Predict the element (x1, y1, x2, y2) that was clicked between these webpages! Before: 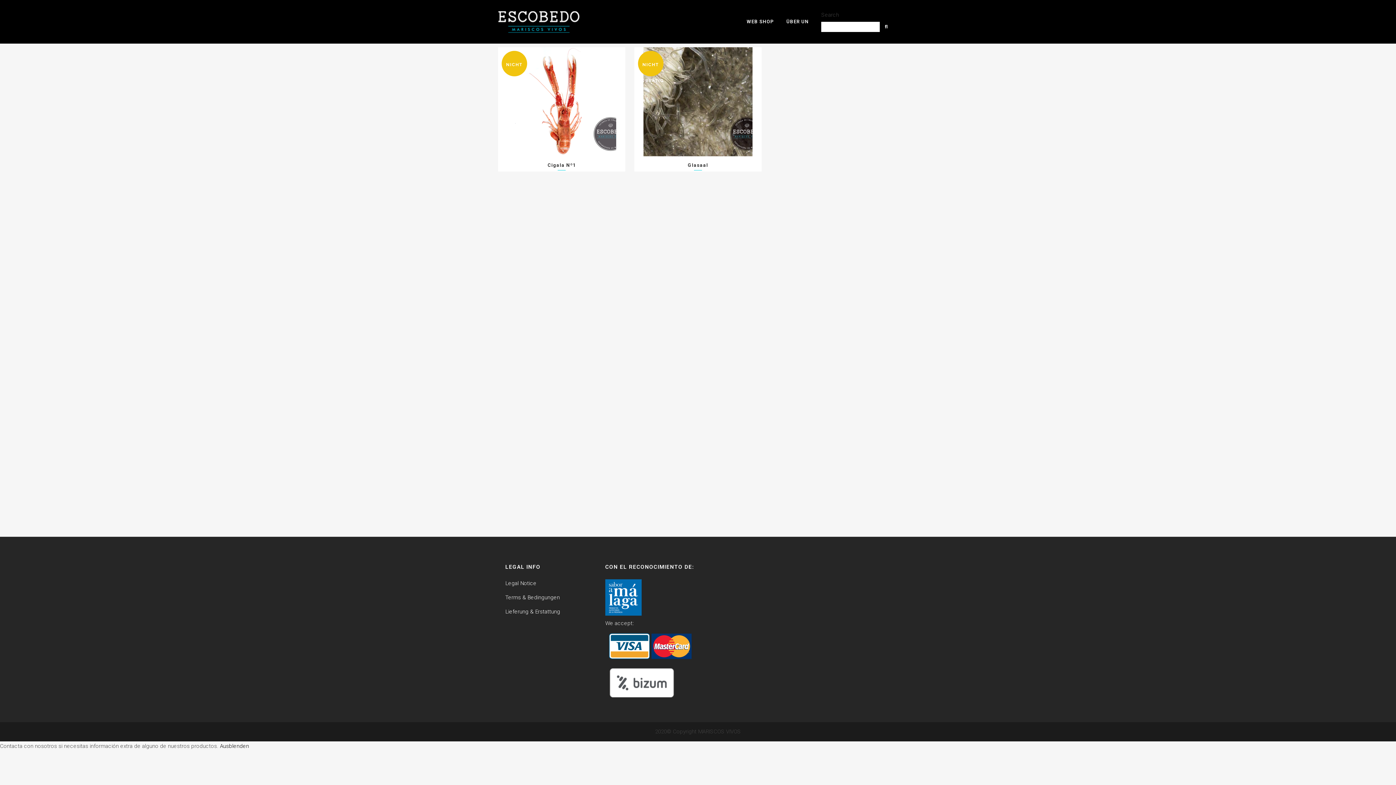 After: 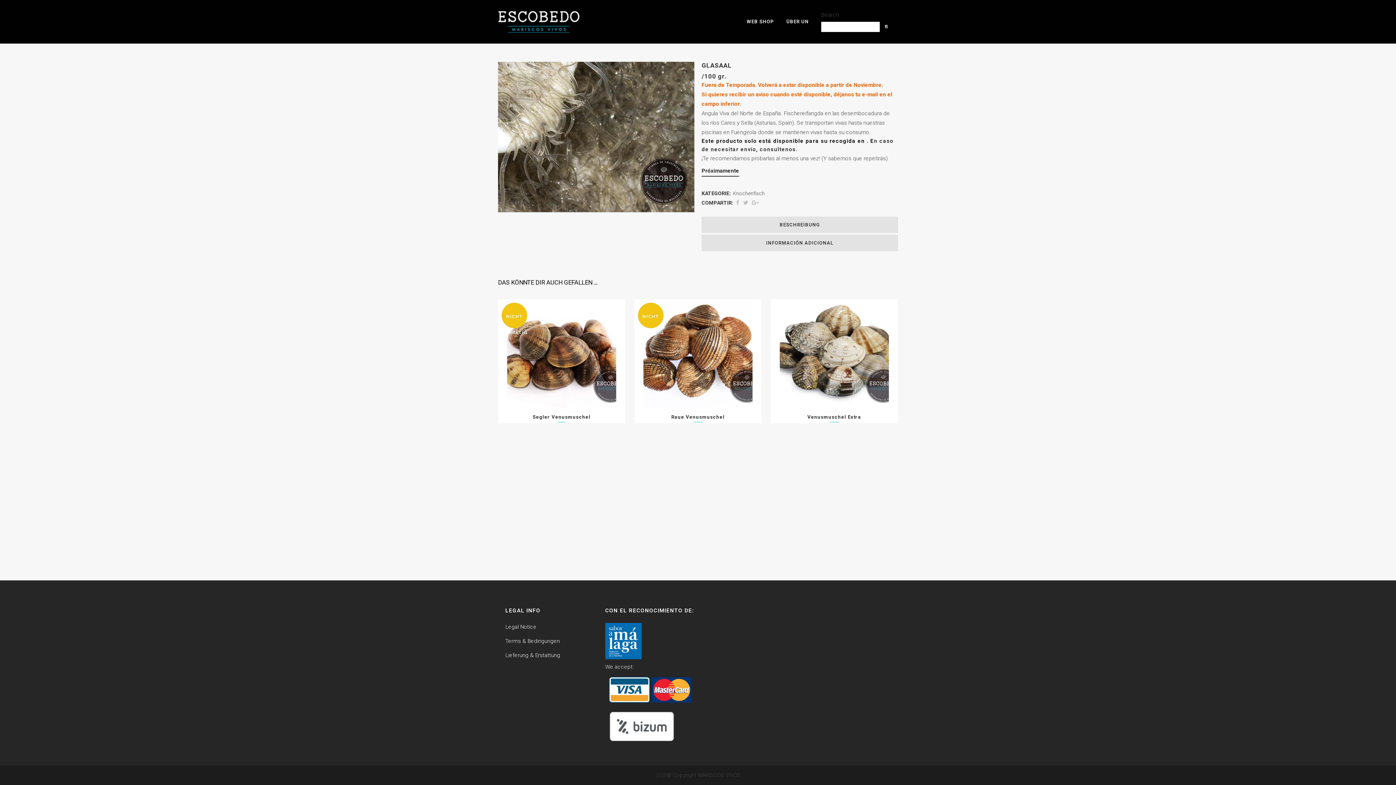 Action: bbox: (634, 156, 761, 170) label: Glasaal